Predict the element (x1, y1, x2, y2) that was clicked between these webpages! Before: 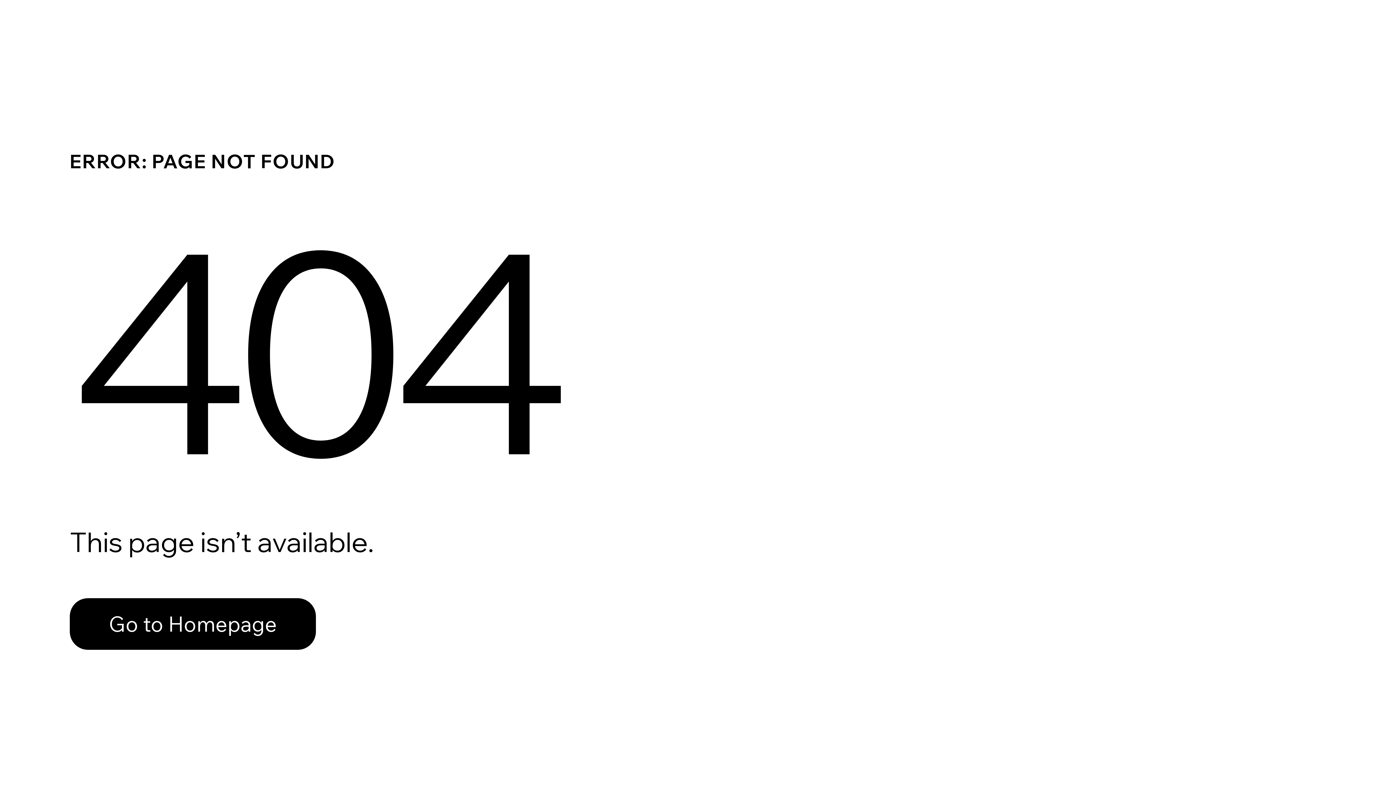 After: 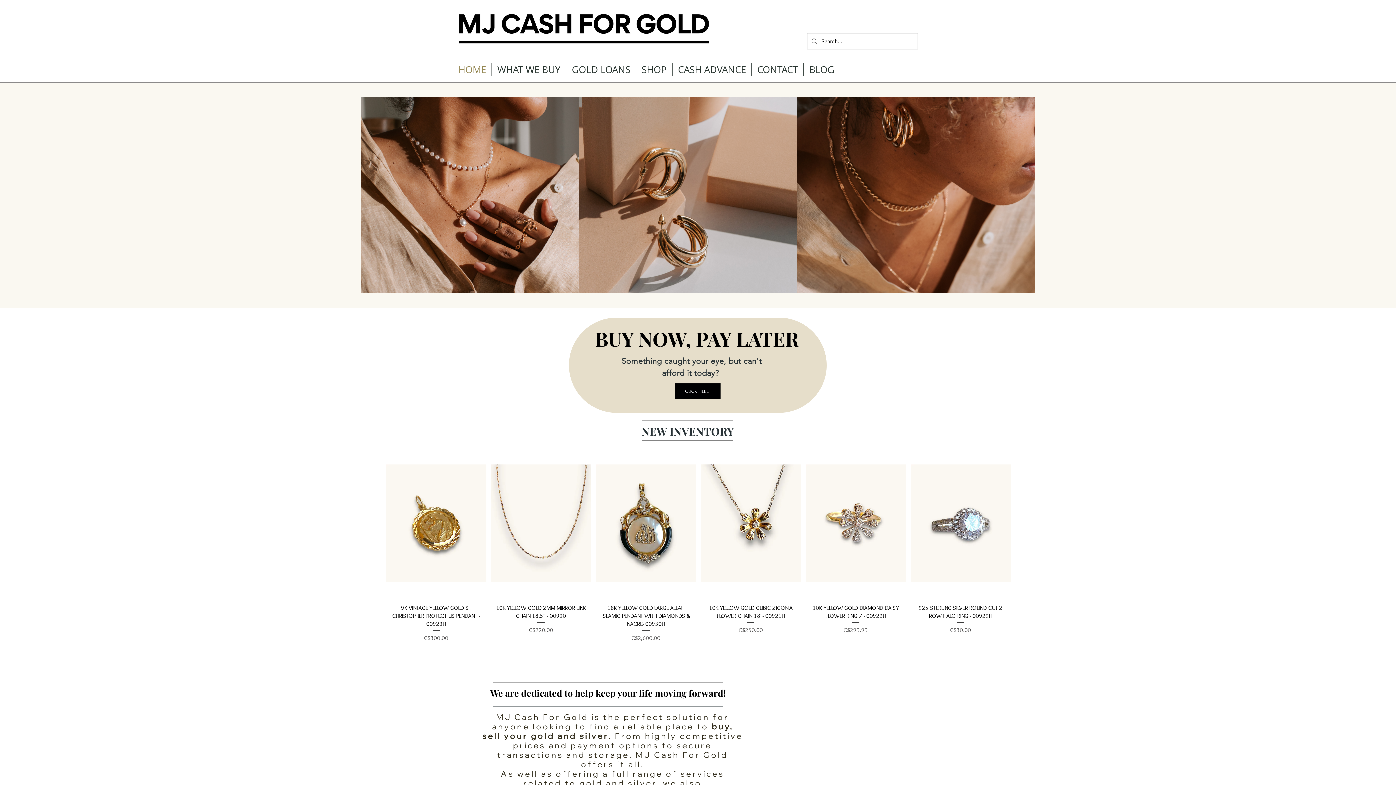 Action: bbox: (69, 582, 768, 659) label: Go to Homepage